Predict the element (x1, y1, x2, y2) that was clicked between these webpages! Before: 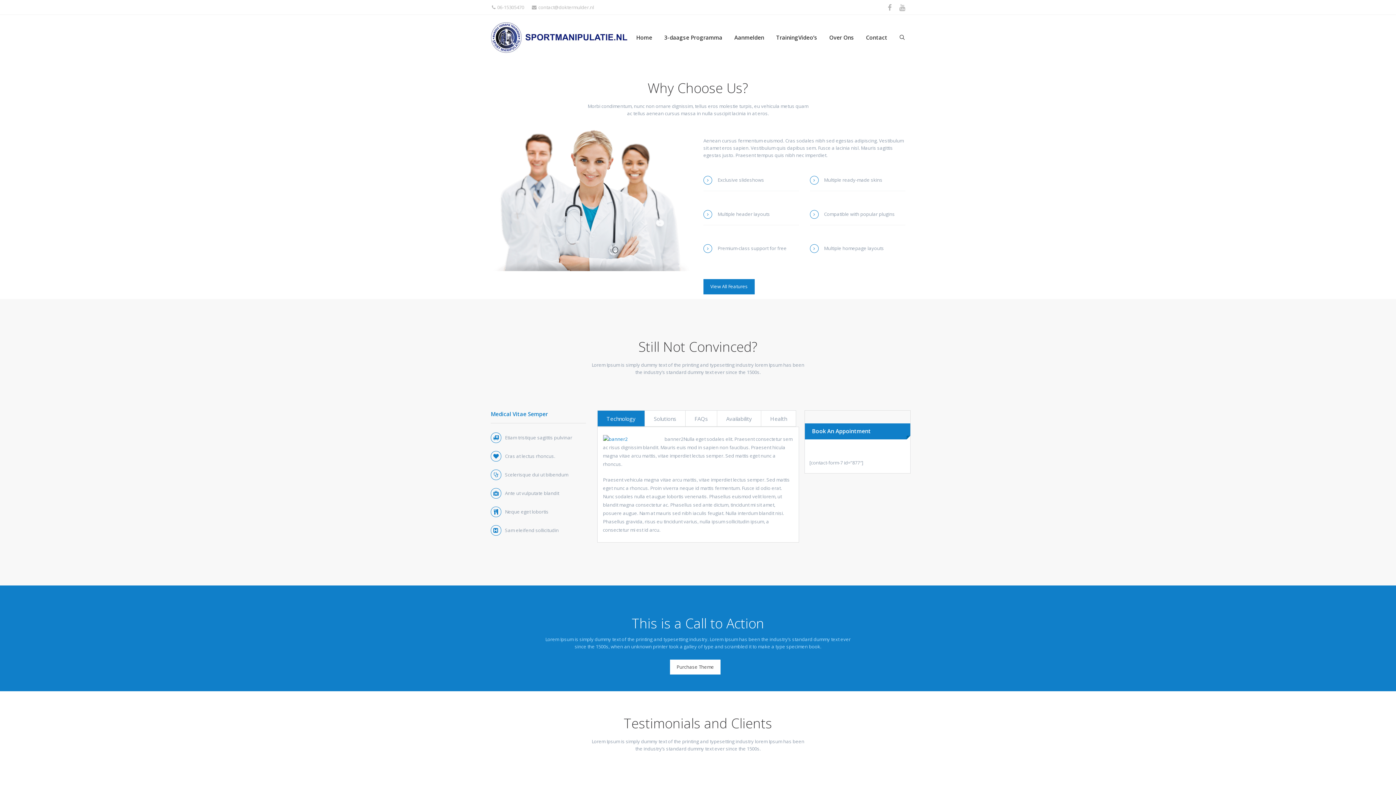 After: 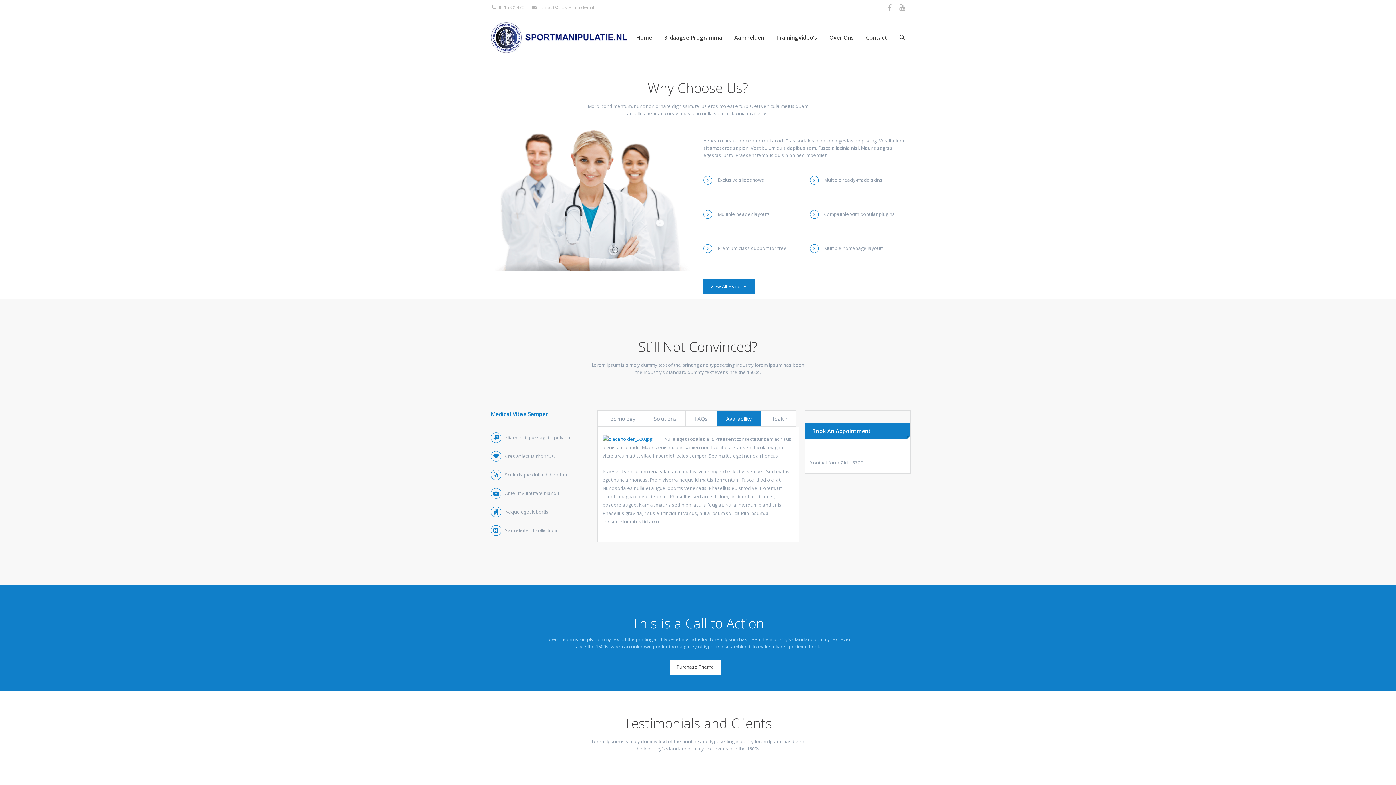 Action: bbox: (717, 410, 760, 426) label: Availability